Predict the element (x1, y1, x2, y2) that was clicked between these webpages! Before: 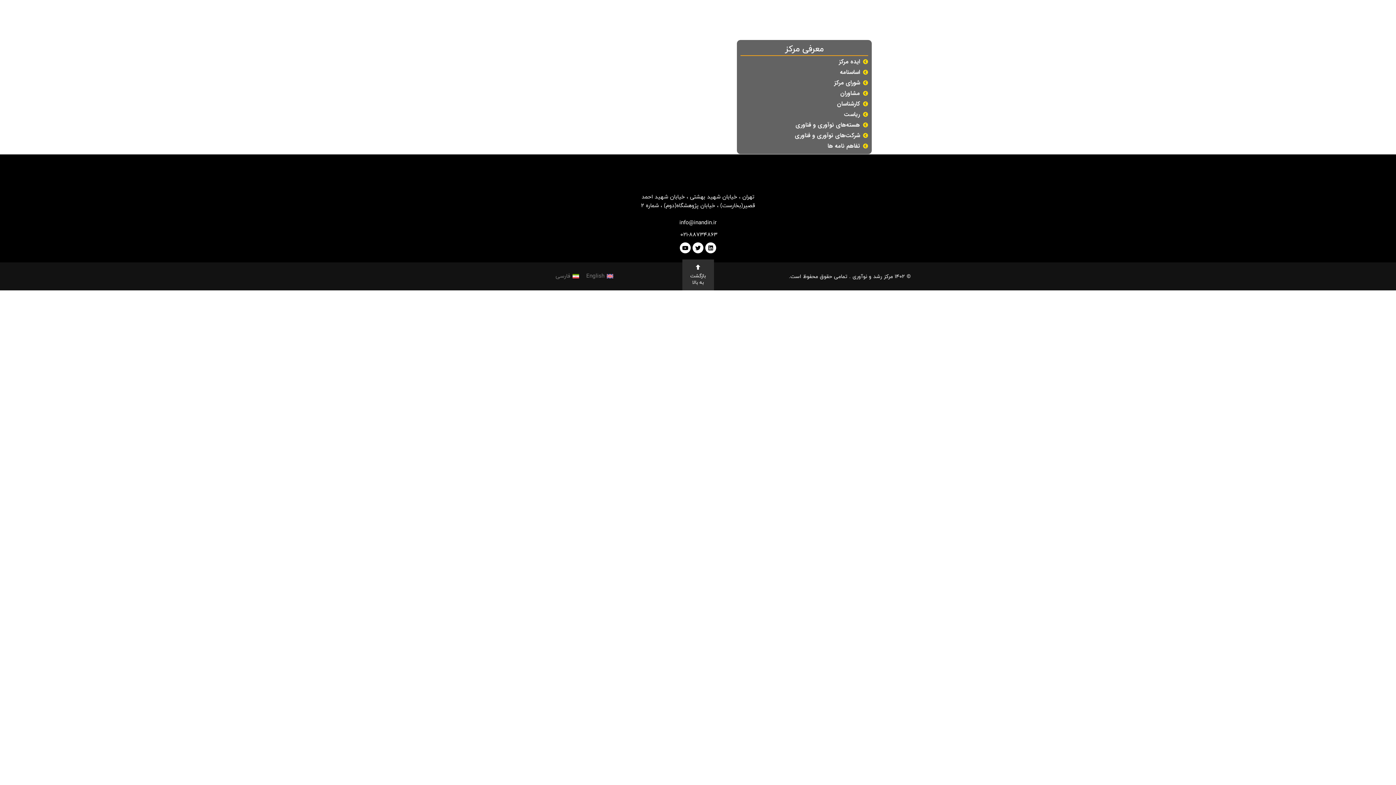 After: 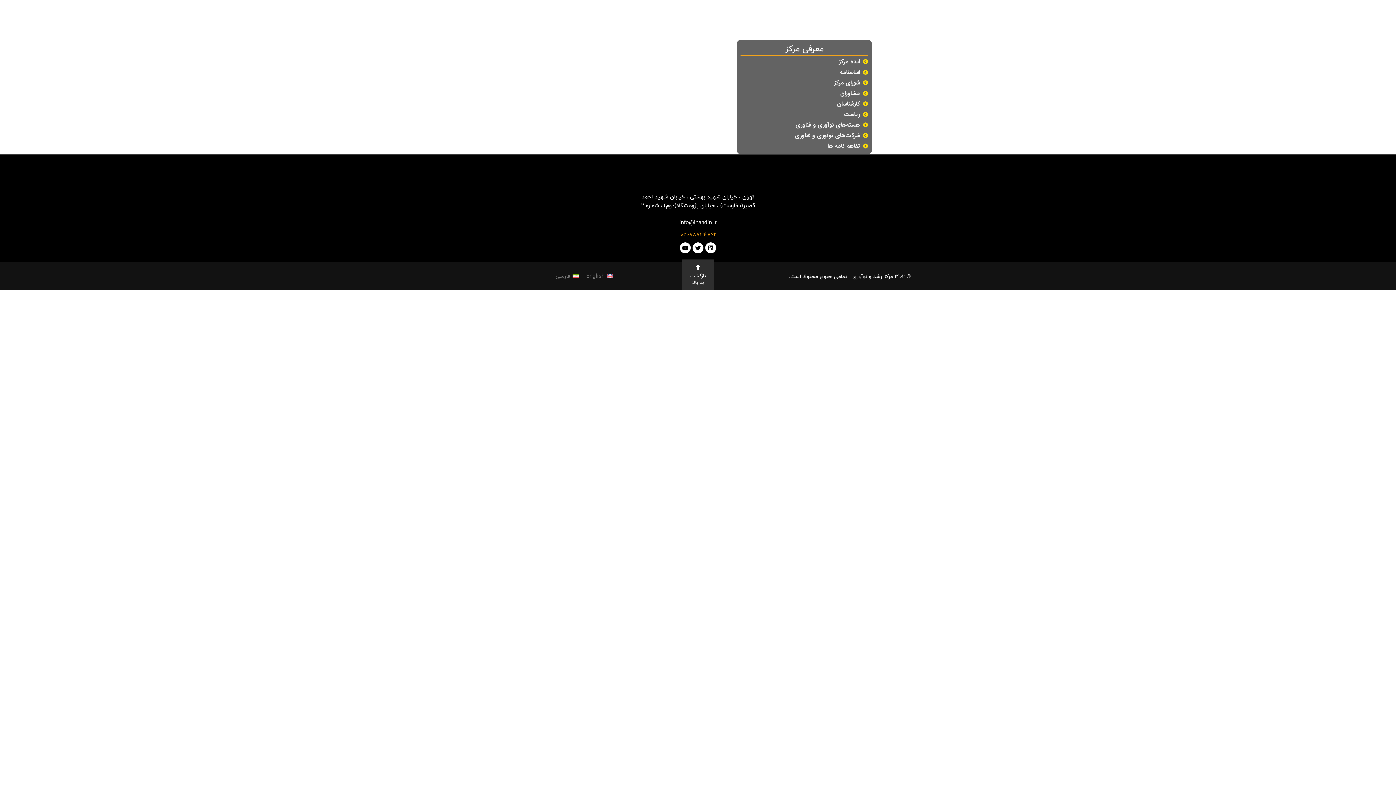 Action: bbox: (678, 229, 717, 239) label: 021-۸۸۷۳۴۸۶۳ 